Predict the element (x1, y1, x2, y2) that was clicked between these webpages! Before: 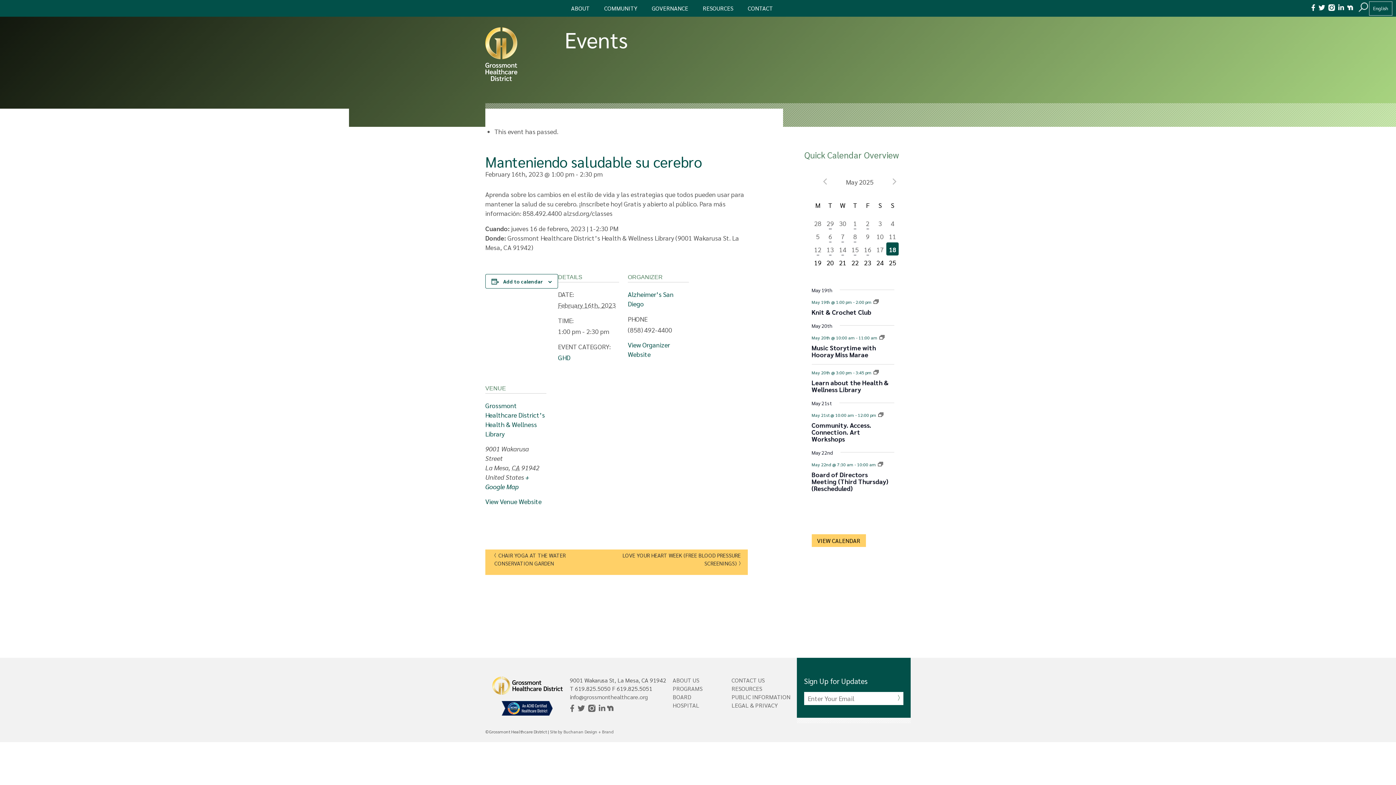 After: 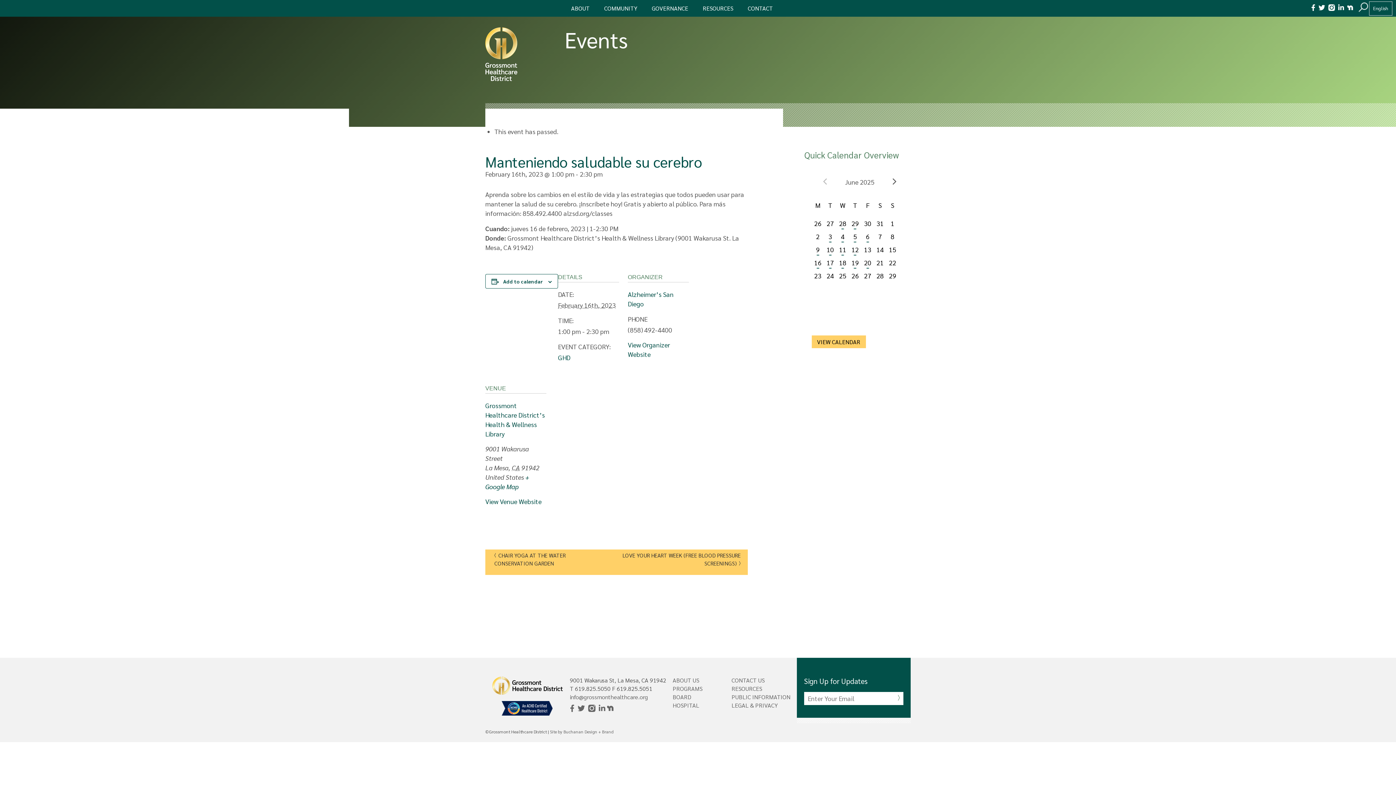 Action: label: Next month bbox: (890, 177, 899, 186)